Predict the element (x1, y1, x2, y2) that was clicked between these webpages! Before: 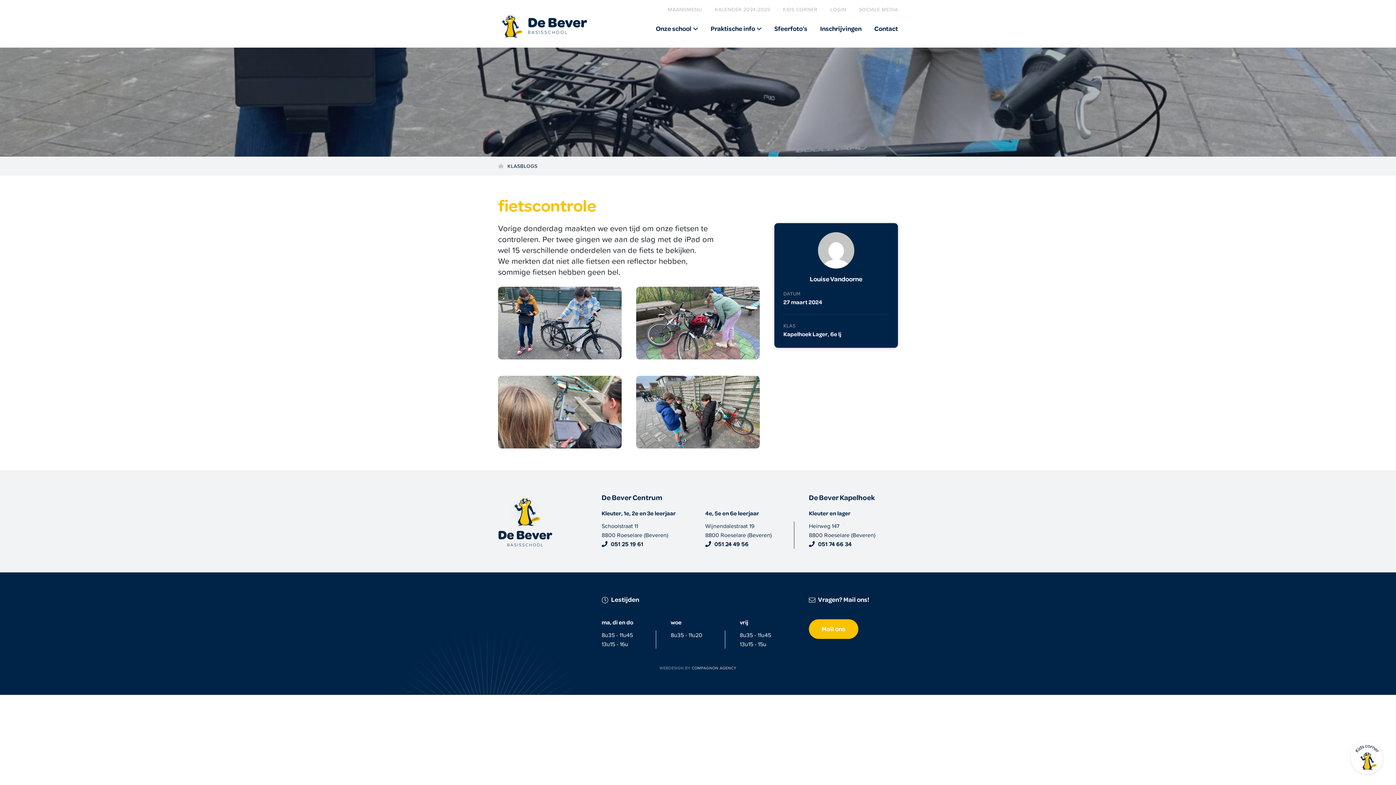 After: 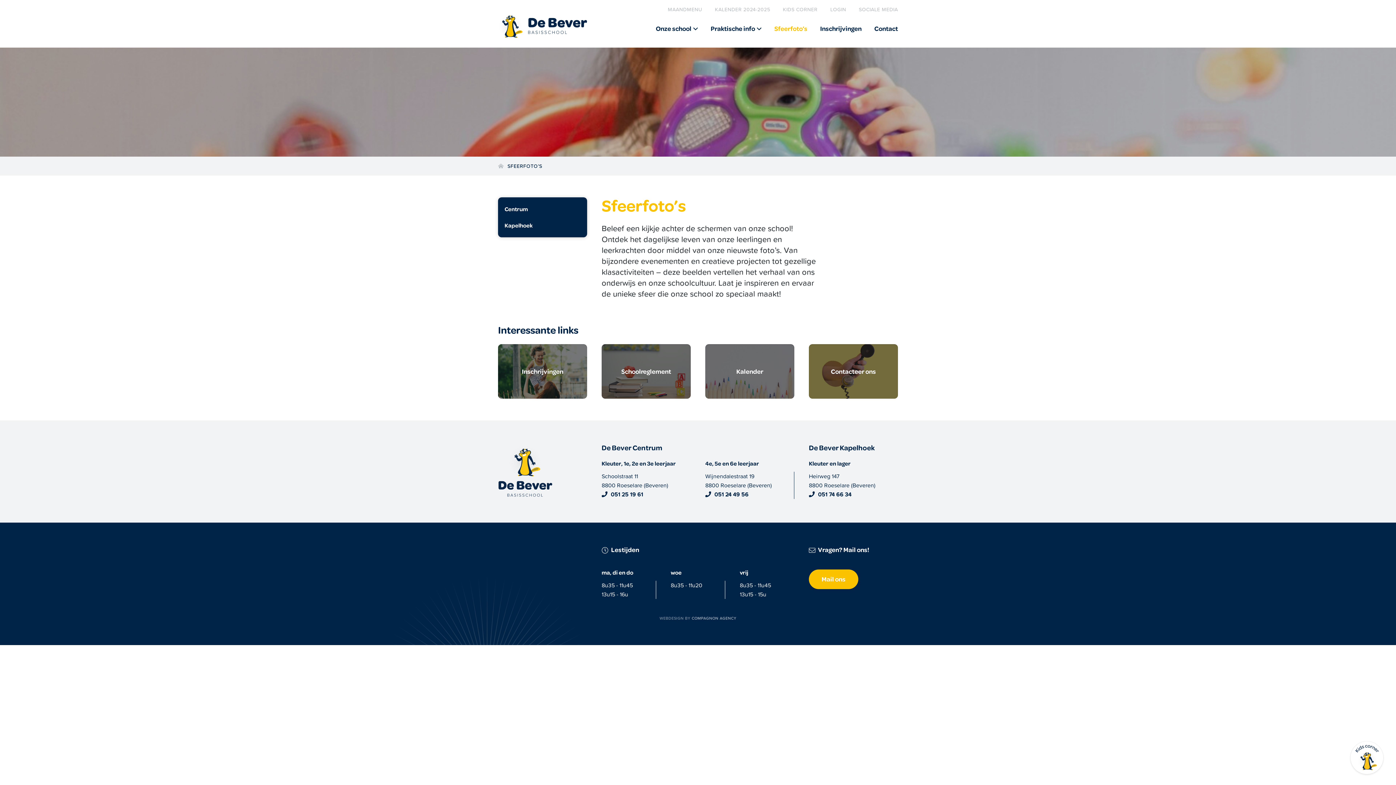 Action: label: Sfeerfoto’s bbox: (774, 23, 807, 33)